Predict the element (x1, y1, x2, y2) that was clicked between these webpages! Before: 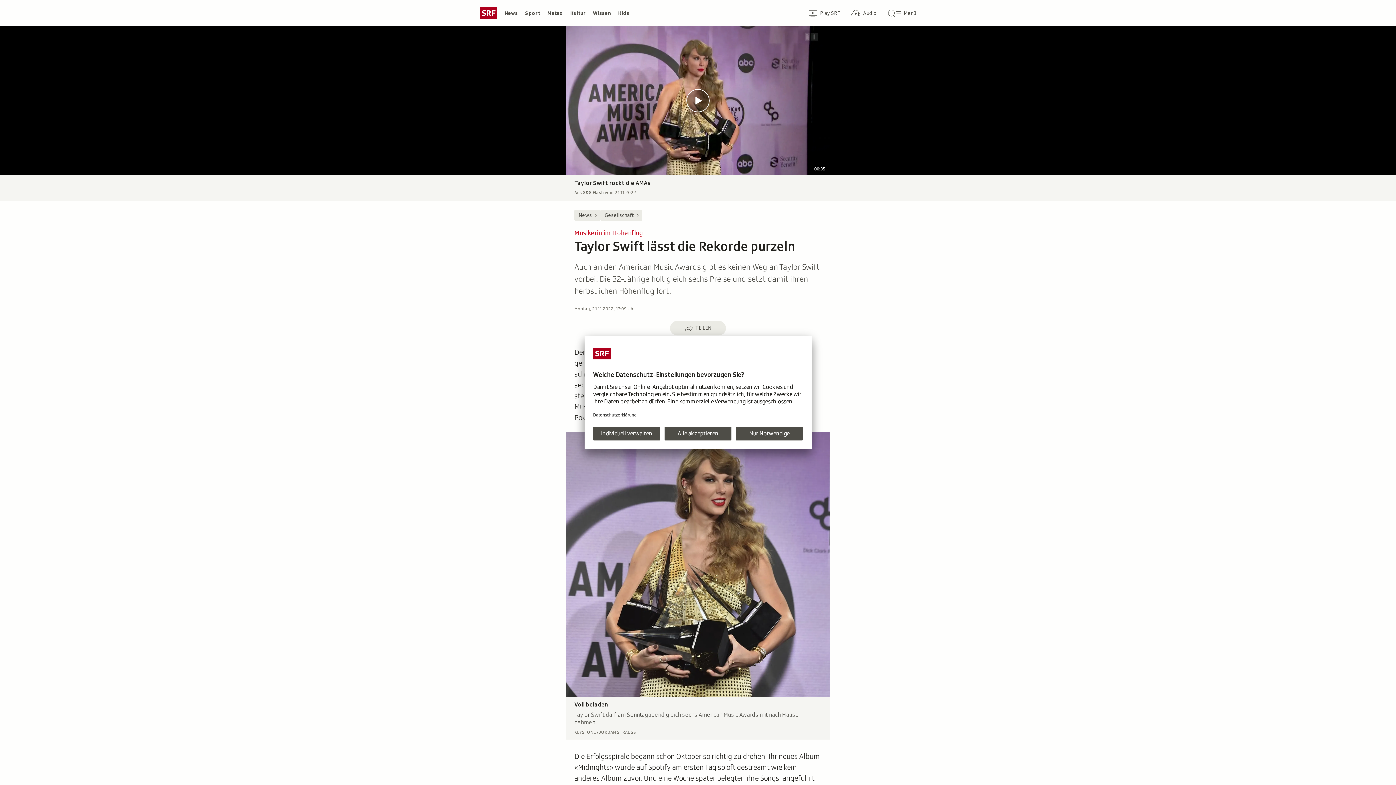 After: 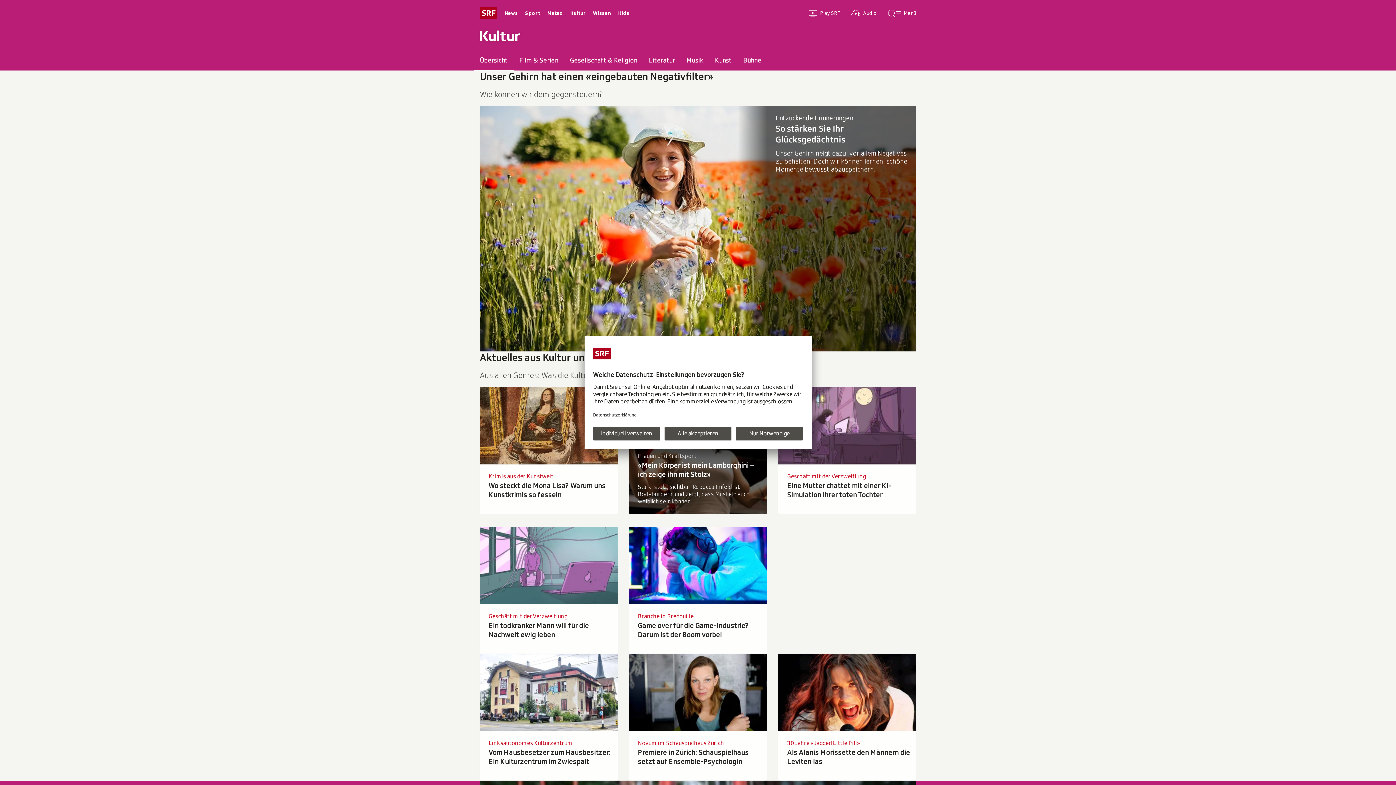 Action: label: Kultur bbox: (566, 7, 589, 18)